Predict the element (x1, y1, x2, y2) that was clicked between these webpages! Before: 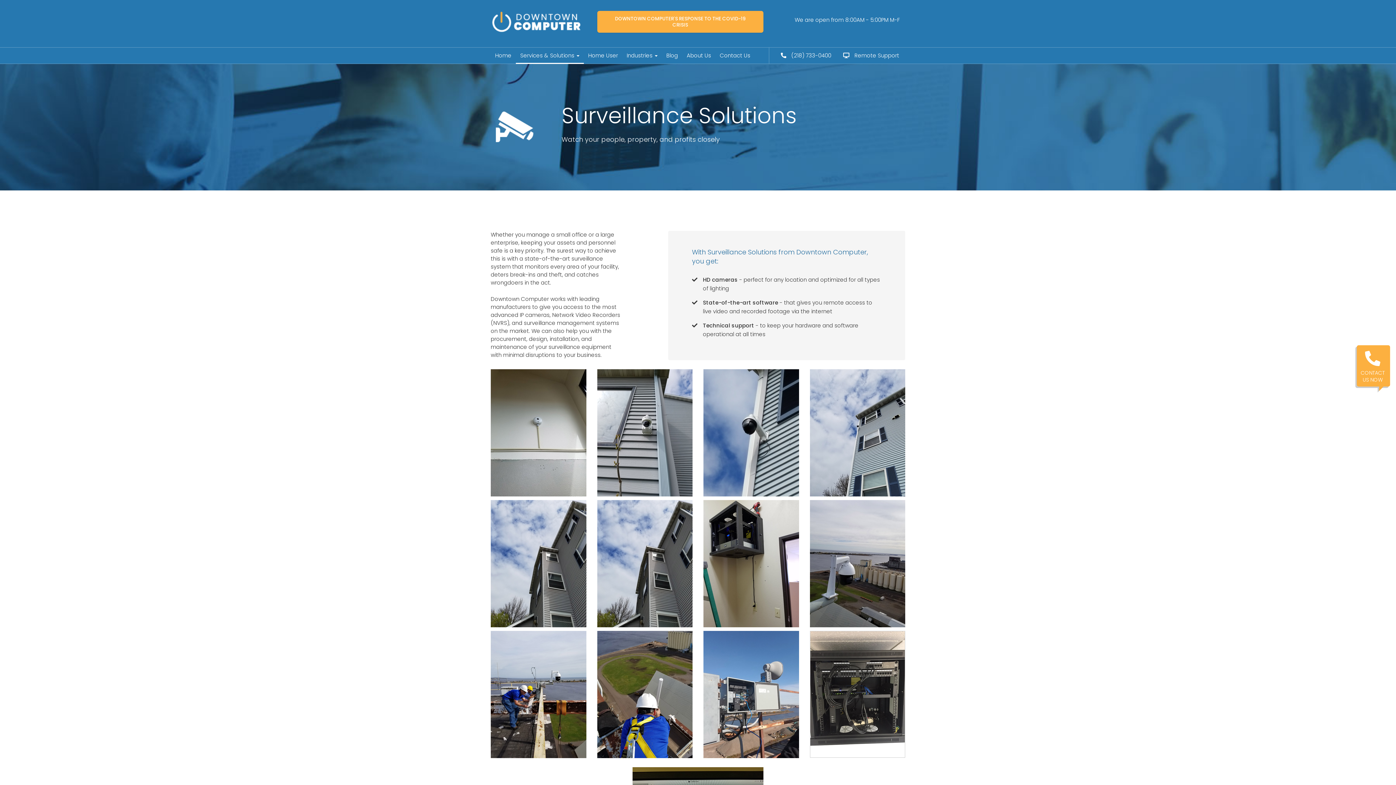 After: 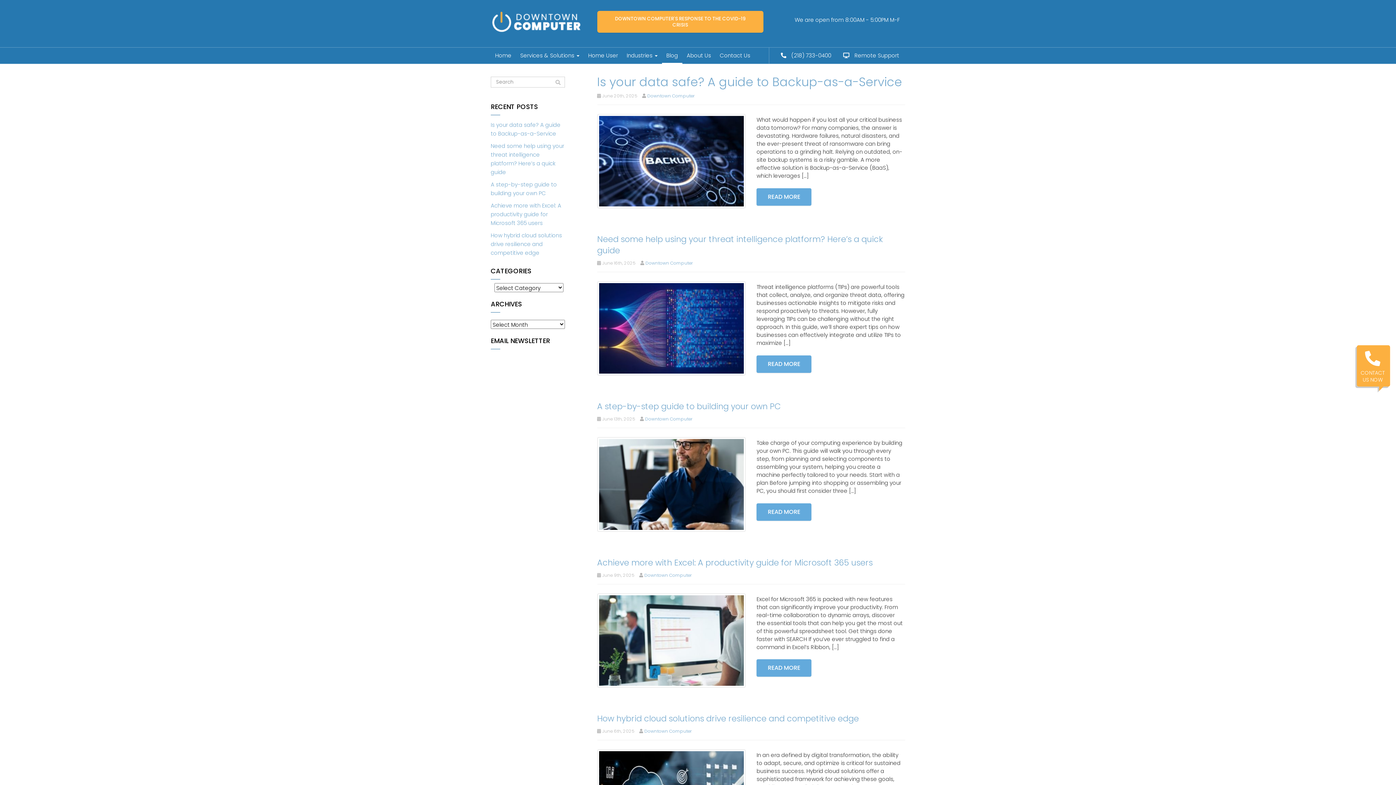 Action: label: Blog bbox: (662, 48, 682, 62)